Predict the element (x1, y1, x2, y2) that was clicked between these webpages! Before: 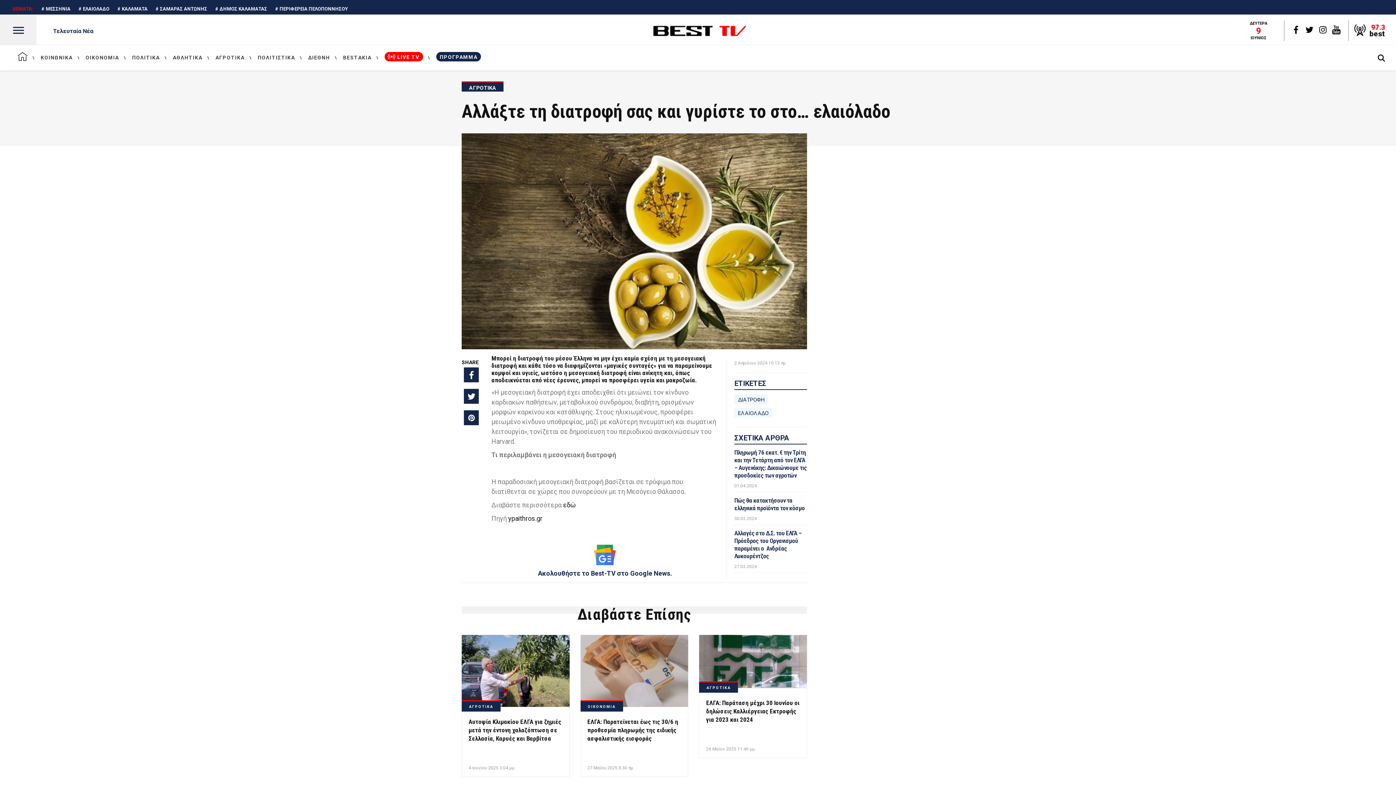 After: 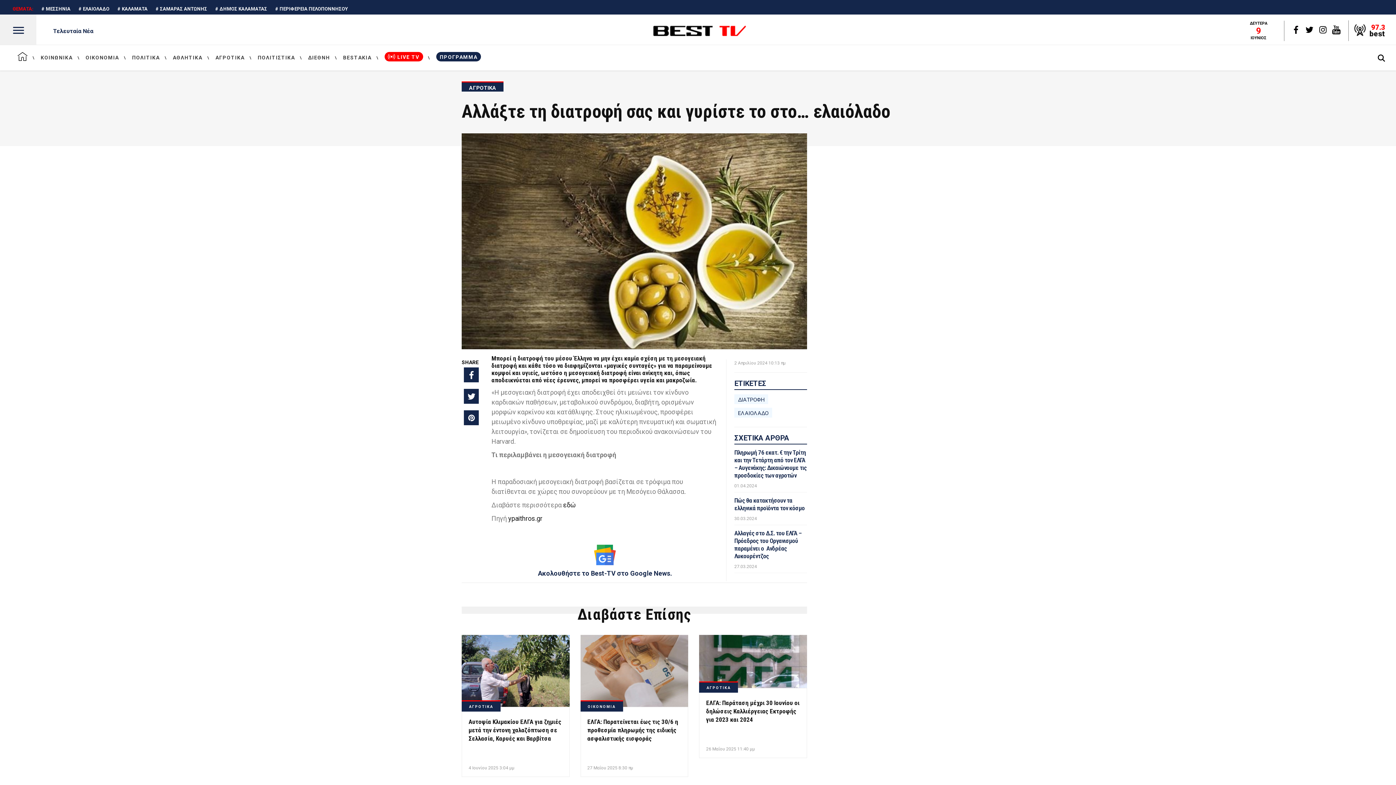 Action: bbox: (1330, 18, 1342, 40)